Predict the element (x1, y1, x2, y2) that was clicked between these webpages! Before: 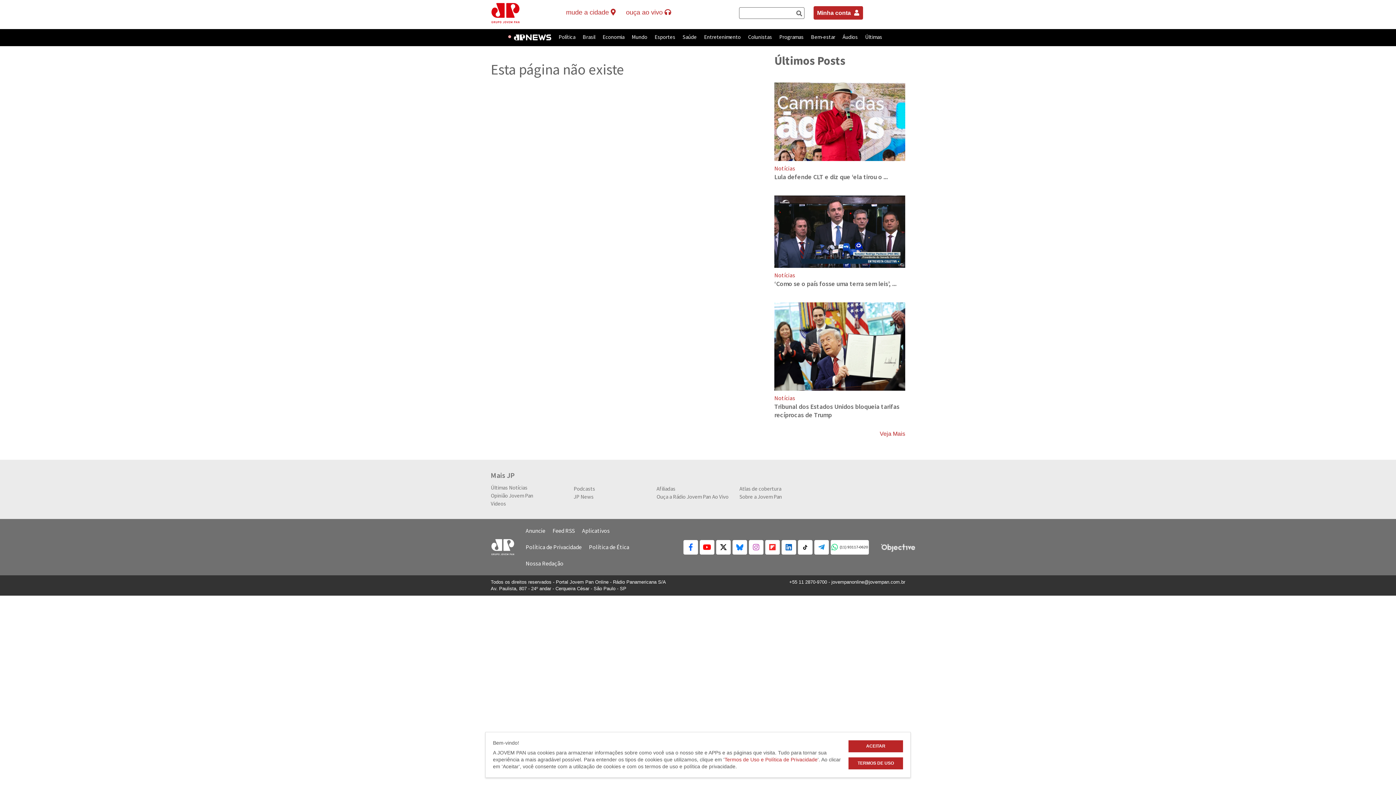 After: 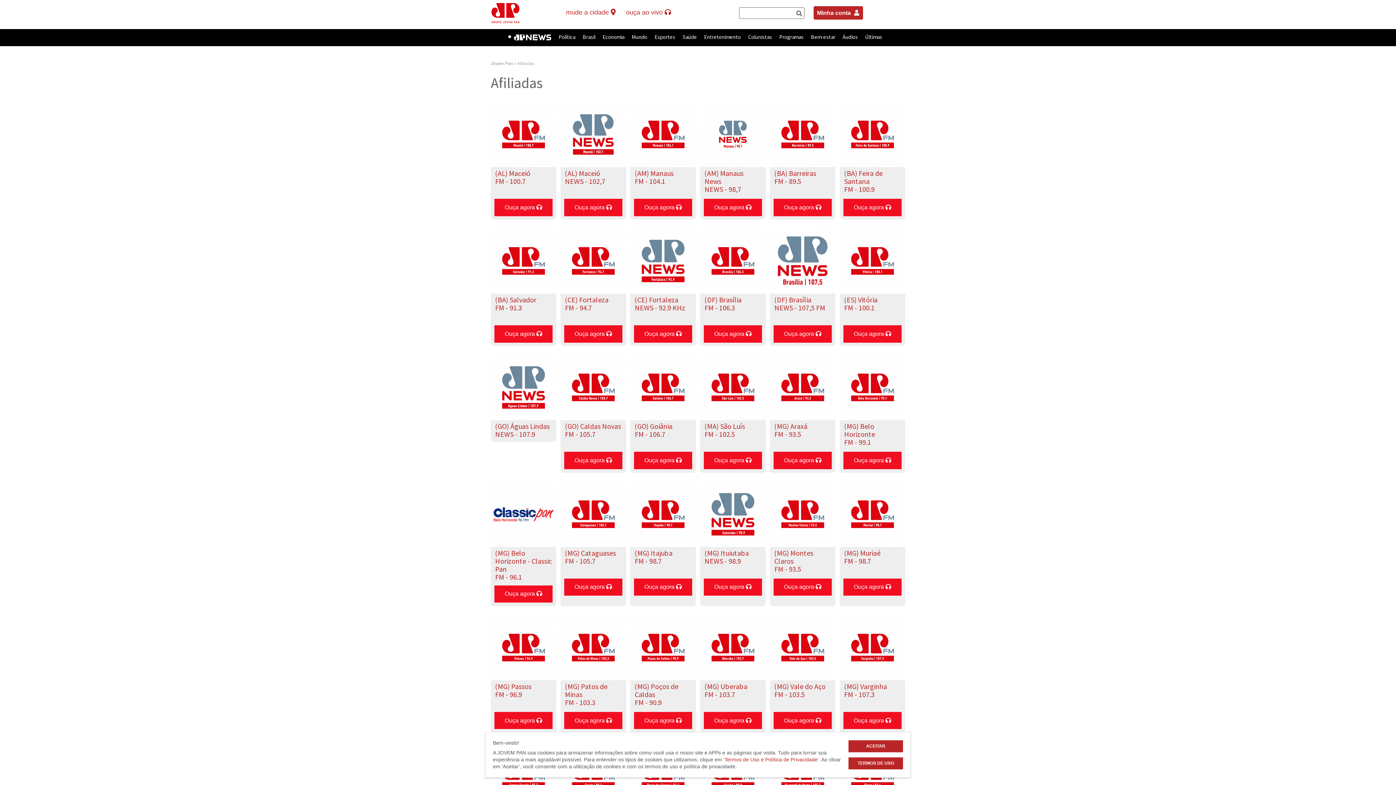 Action: label: Afiliadas bbox: (656, 485, 739, 493)